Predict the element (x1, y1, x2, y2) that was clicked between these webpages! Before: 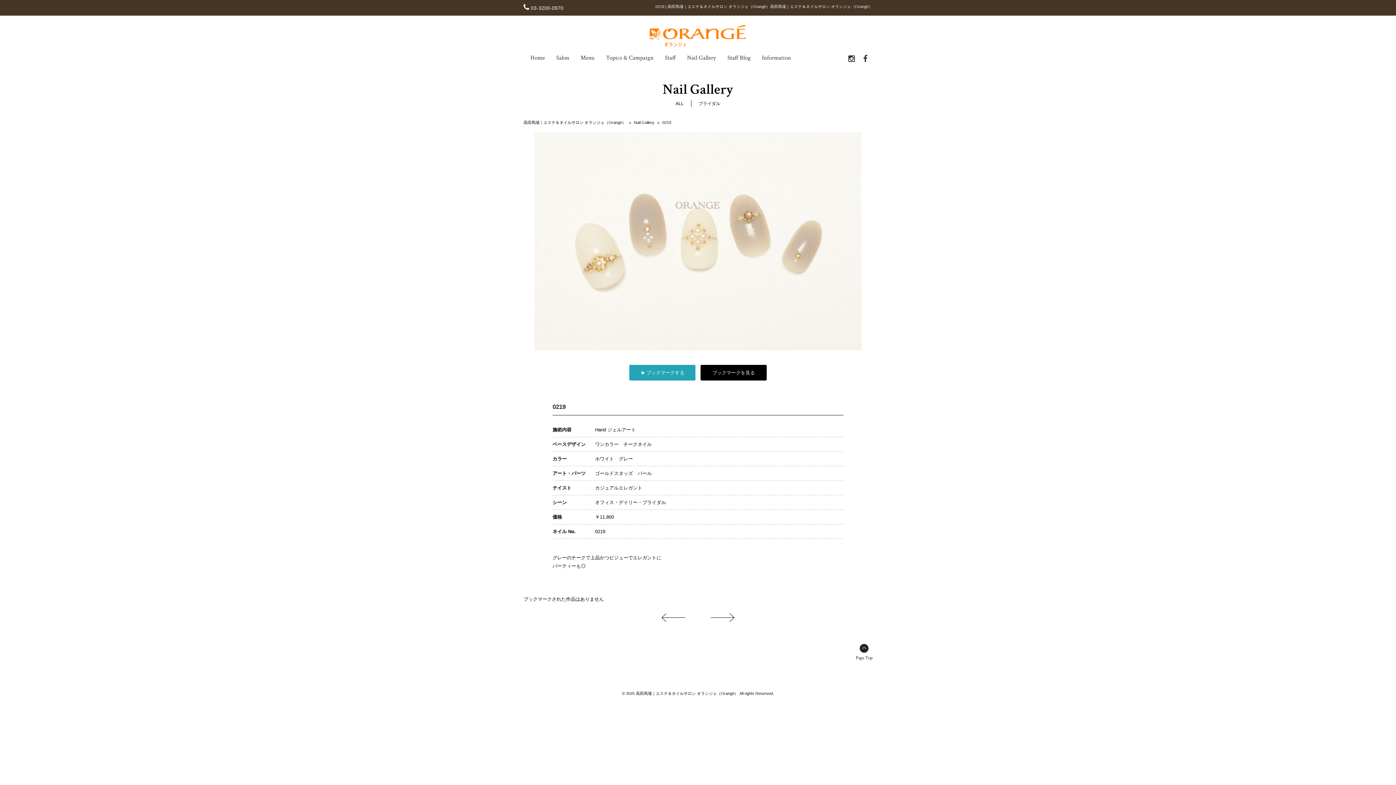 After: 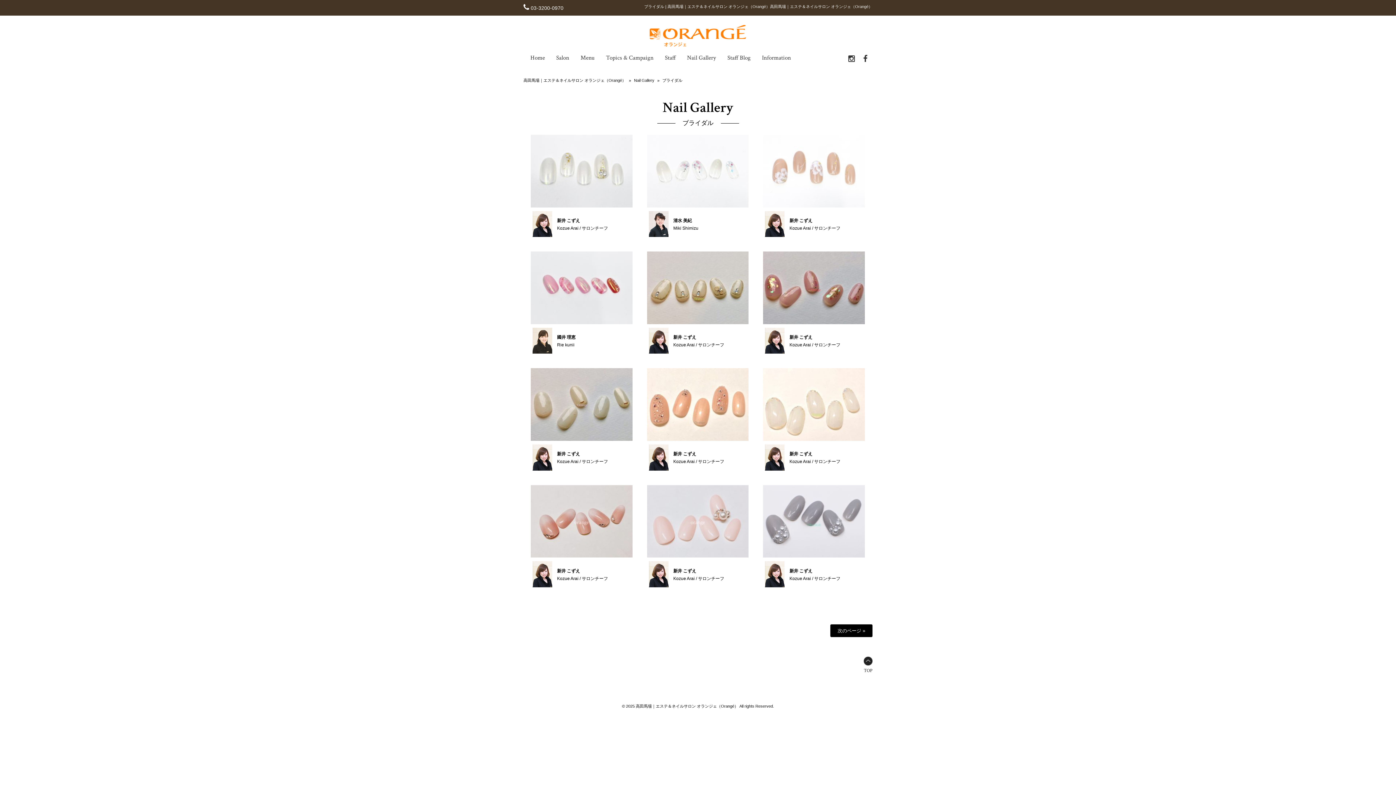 Action: label: ブライダル bbox: (698, 101, 720, 106)